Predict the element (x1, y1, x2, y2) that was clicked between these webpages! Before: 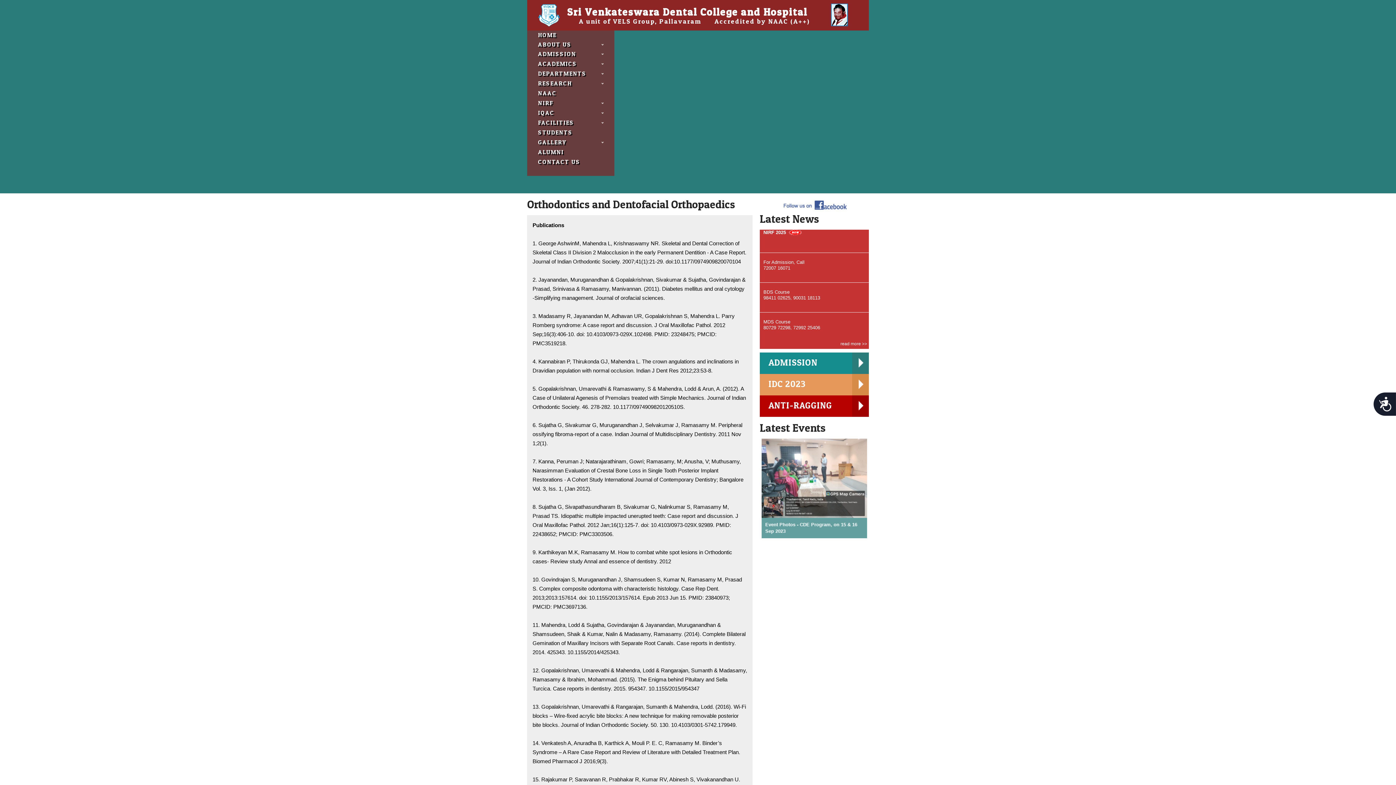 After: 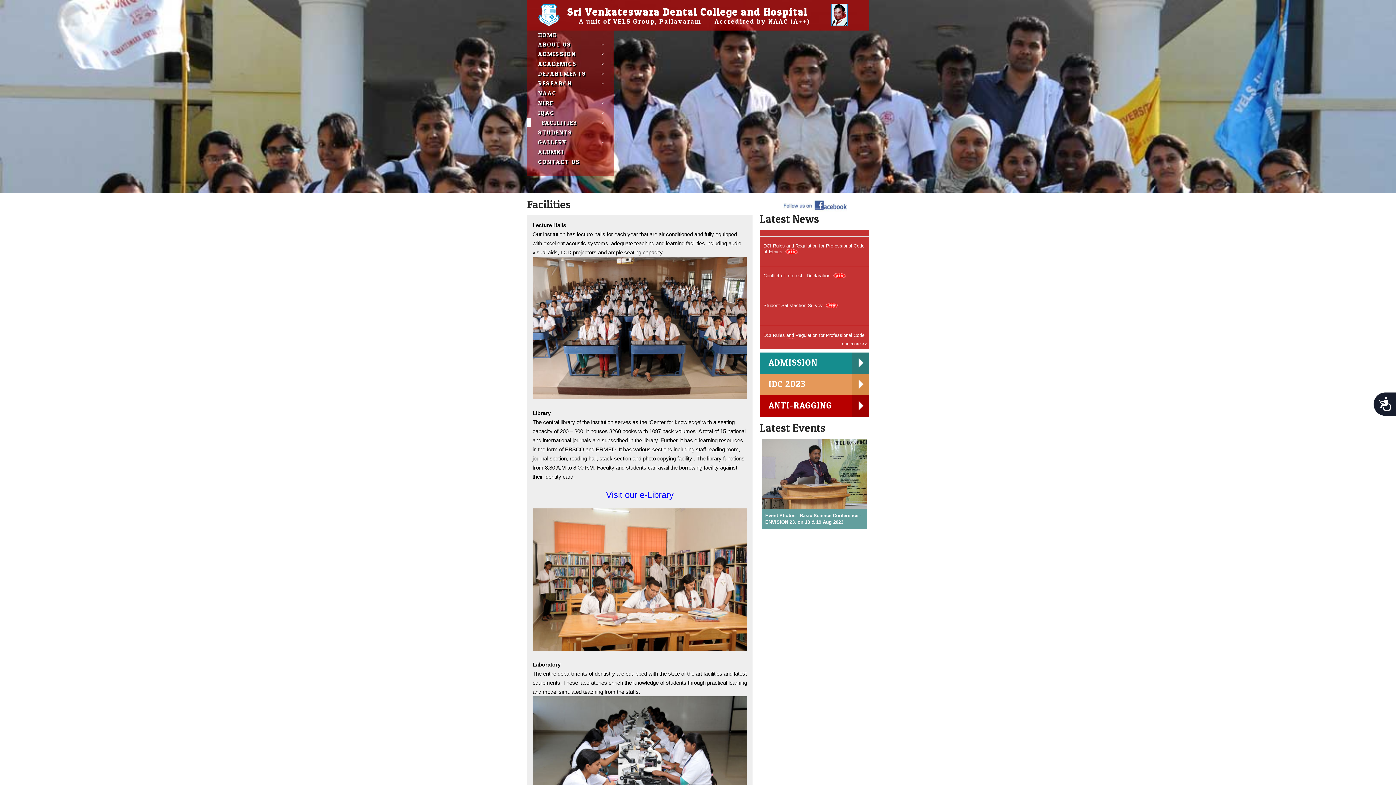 Action: bbox: (527, 118, 614, 127) label: FACILITIES